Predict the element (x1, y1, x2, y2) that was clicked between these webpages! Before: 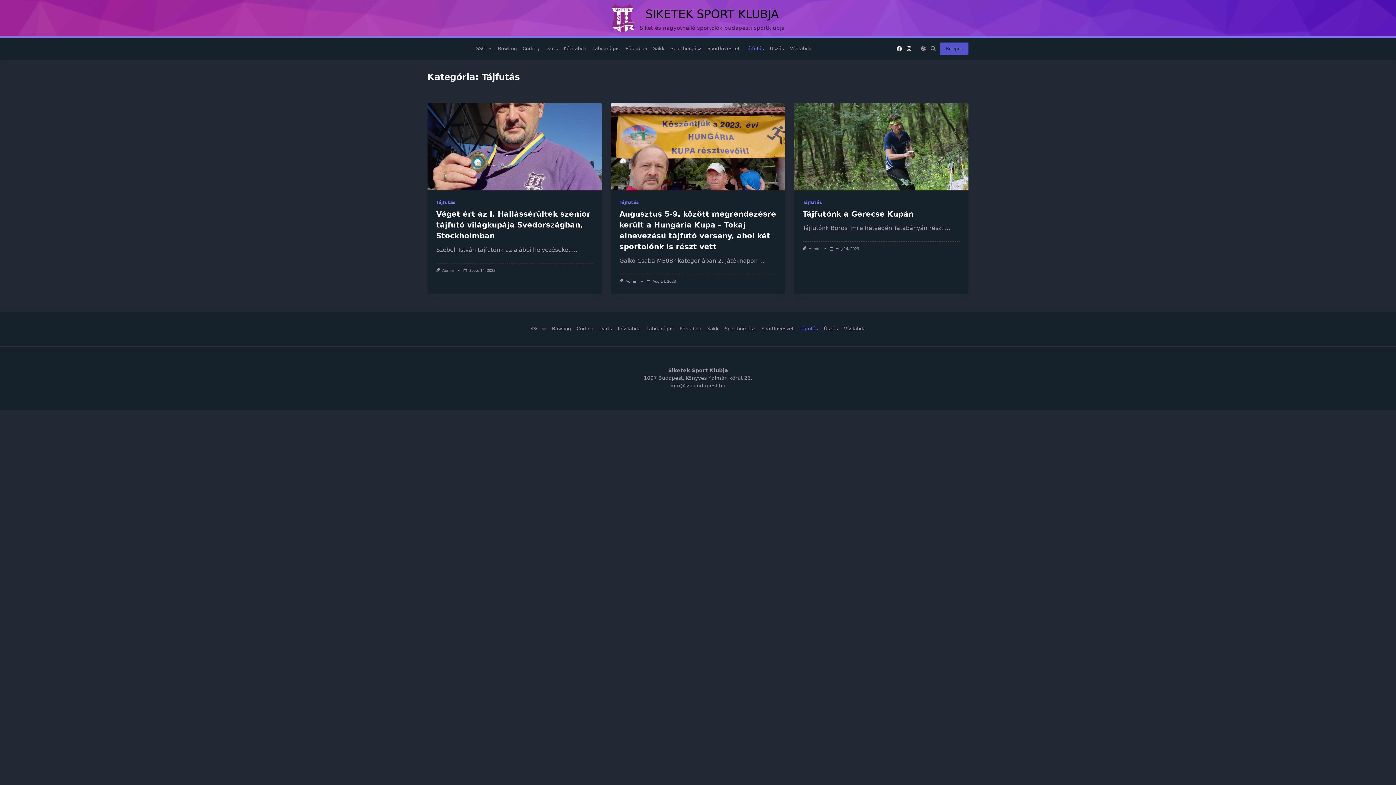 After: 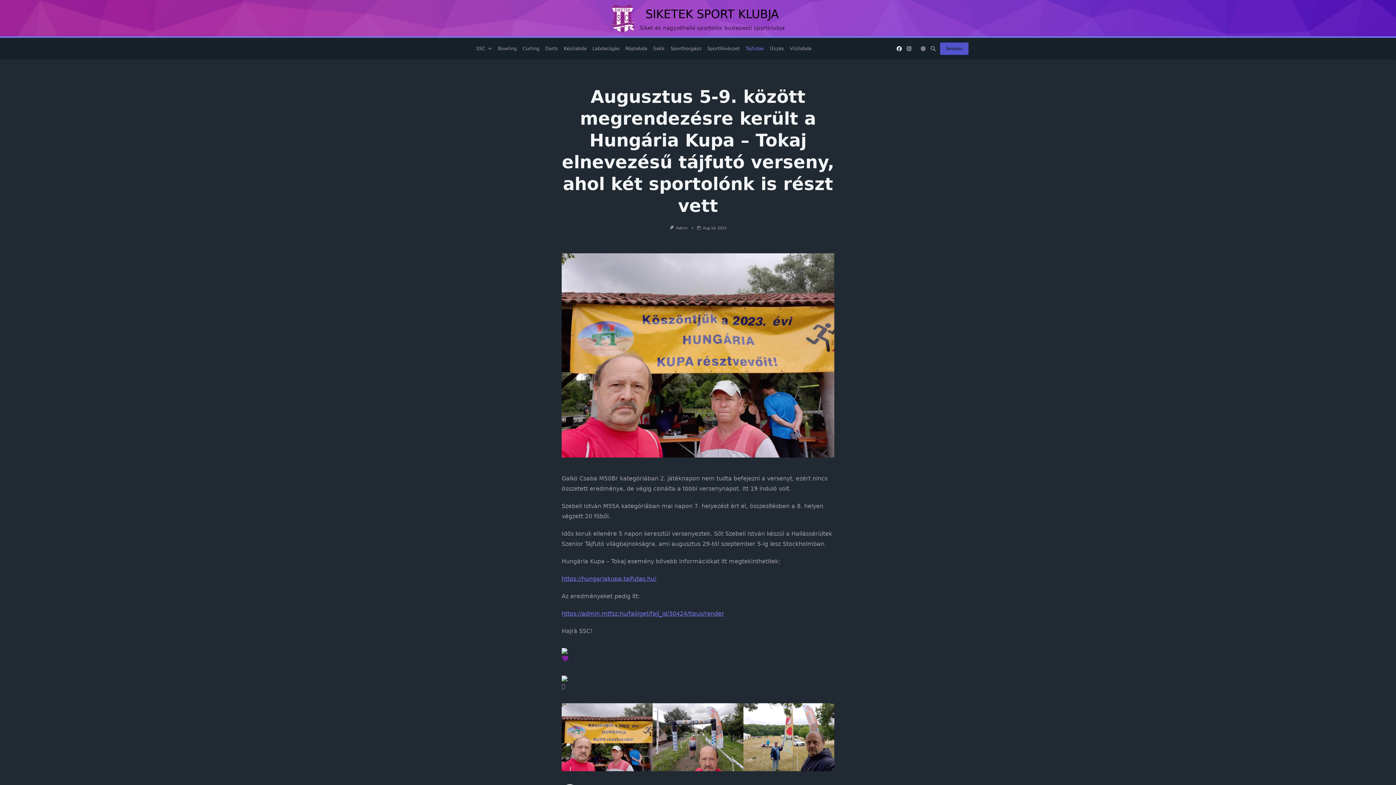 Action: bbox: (759, 257, 764, 264) label: ...